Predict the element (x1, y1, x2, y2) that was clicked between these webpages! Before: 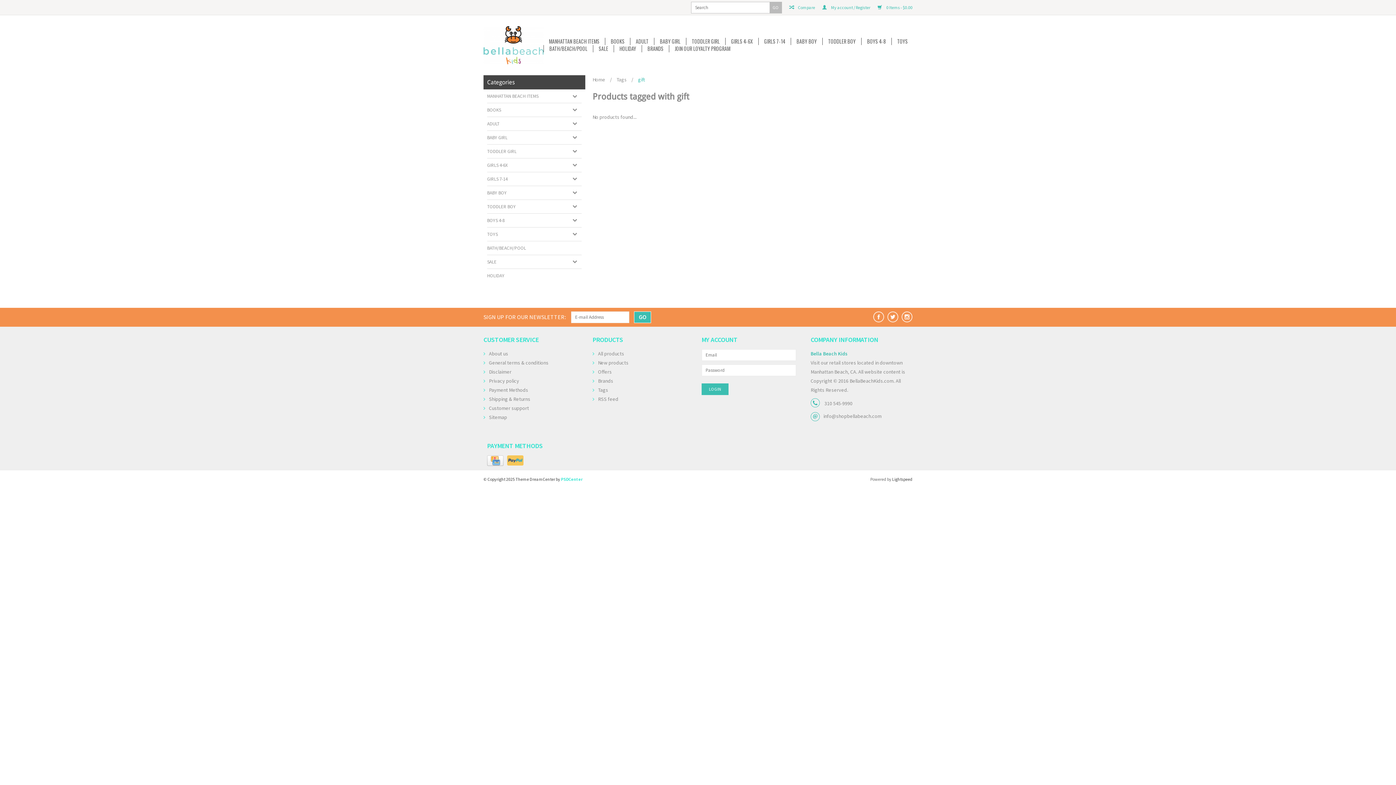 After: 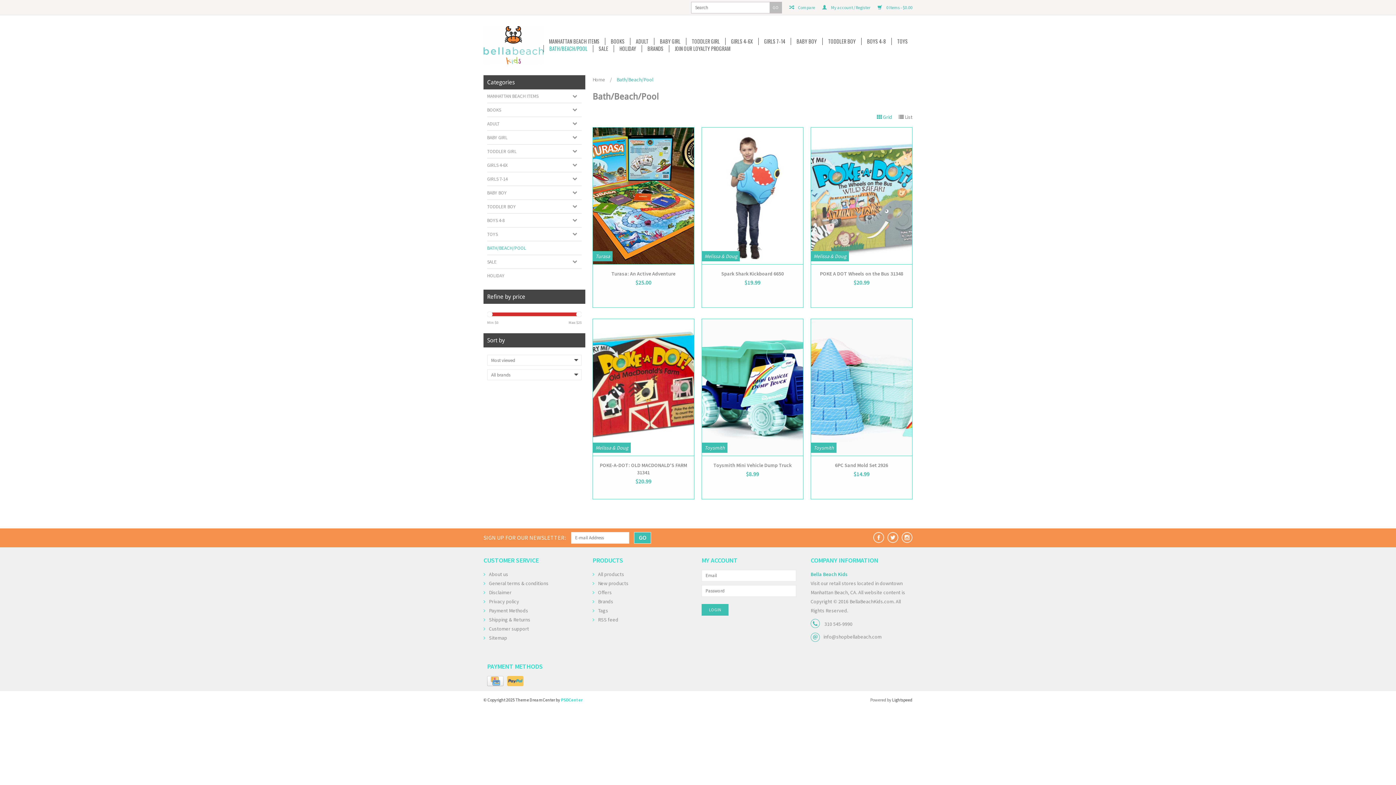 Action: label: BATH/BEACH/POOL bbox: (544, 45, 593, 52)